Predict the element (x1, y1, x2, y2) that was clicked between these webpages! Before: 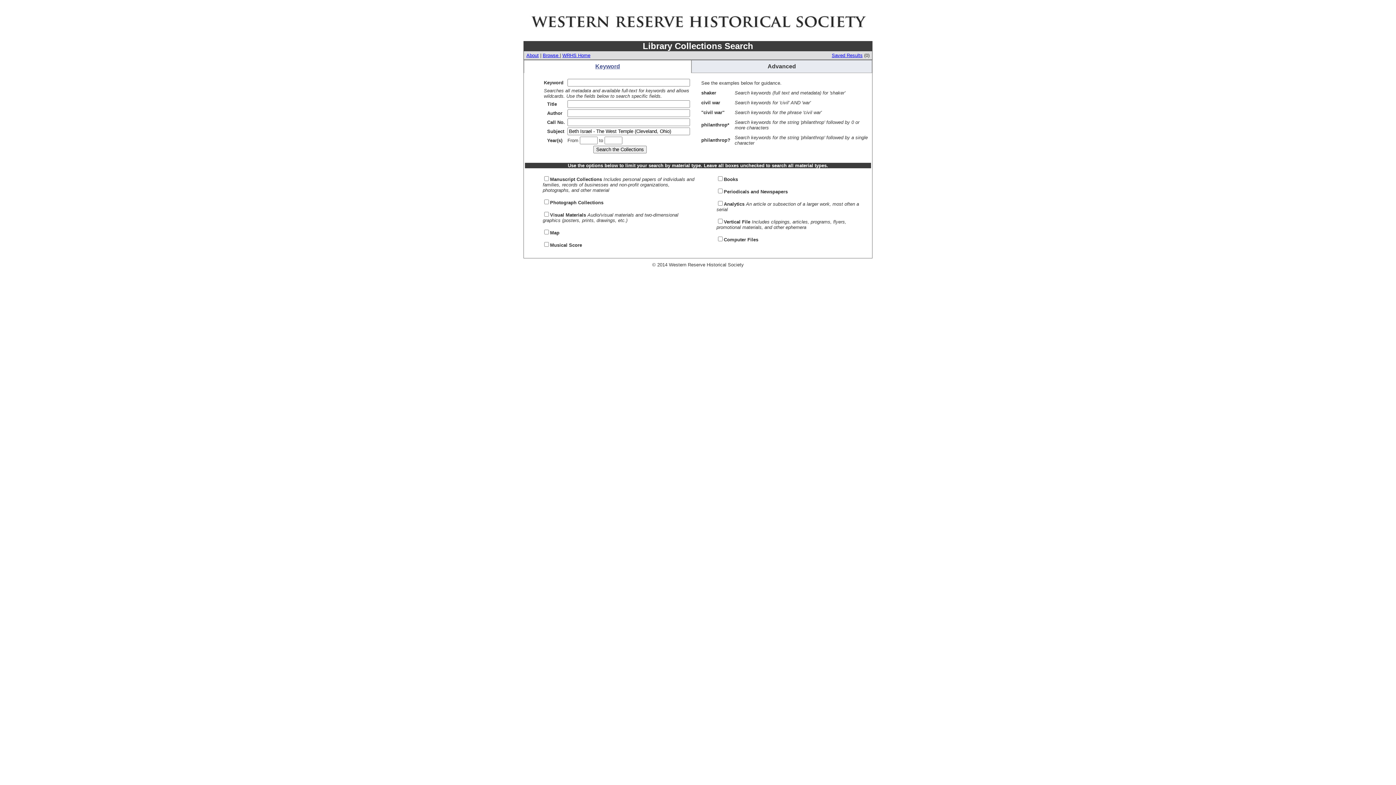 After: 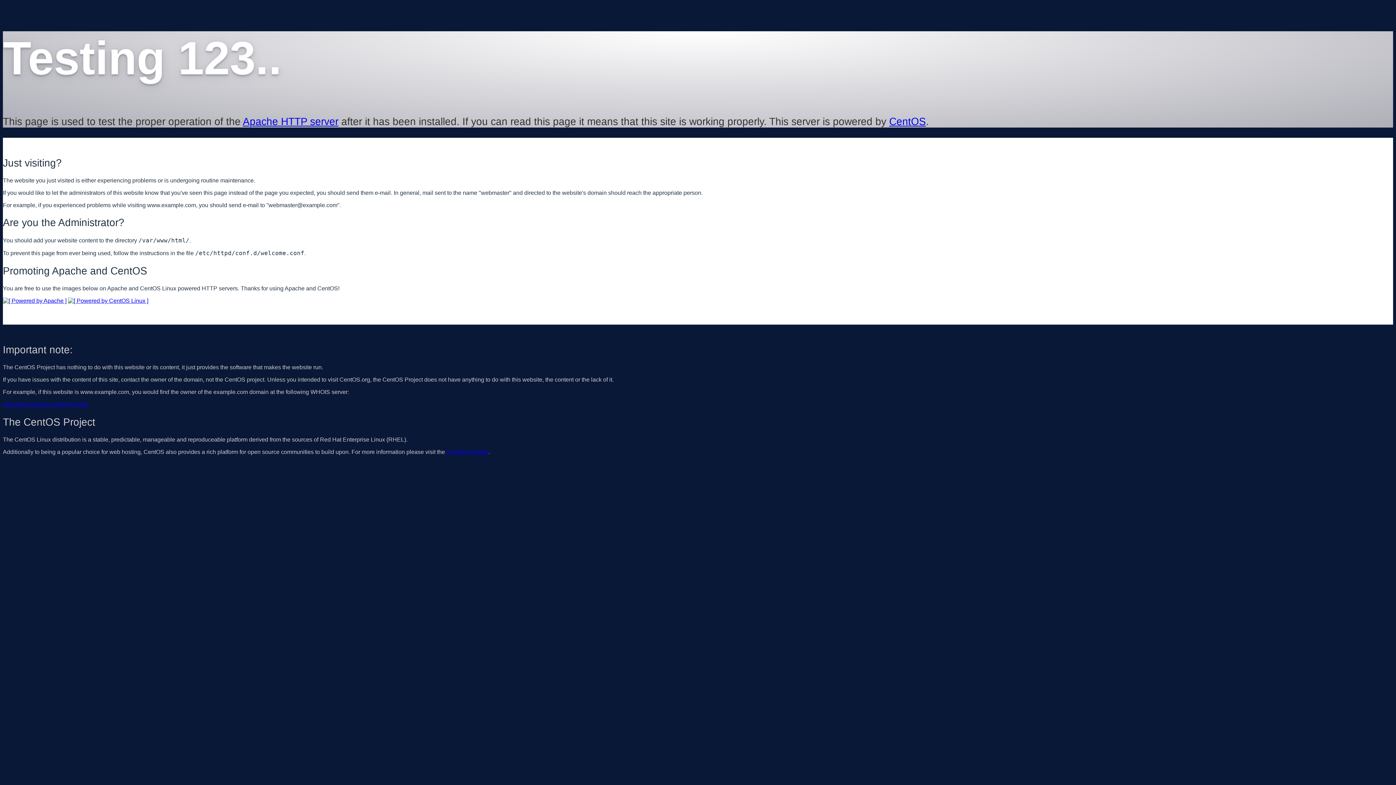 Action: label: WRHS Home bbox: (562, 52, 590, 58)